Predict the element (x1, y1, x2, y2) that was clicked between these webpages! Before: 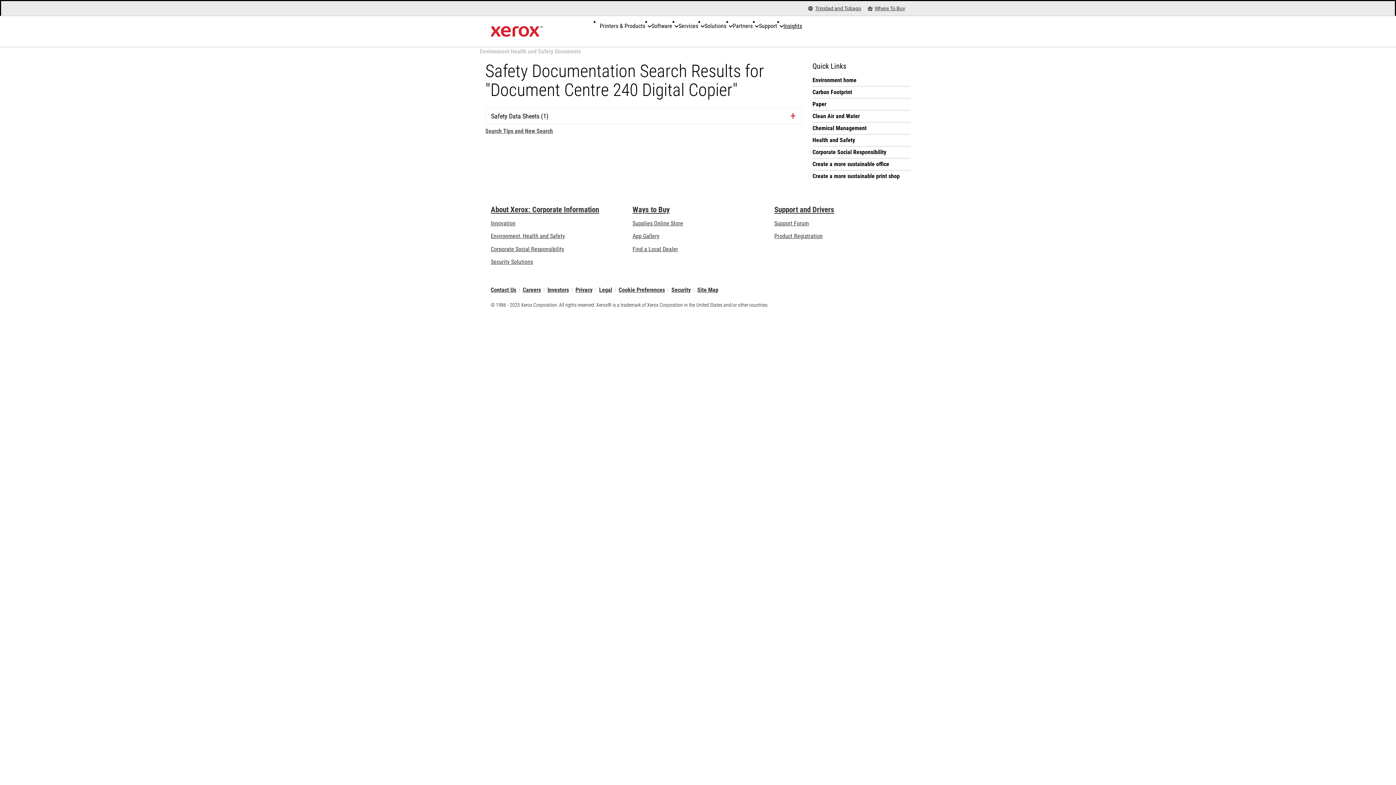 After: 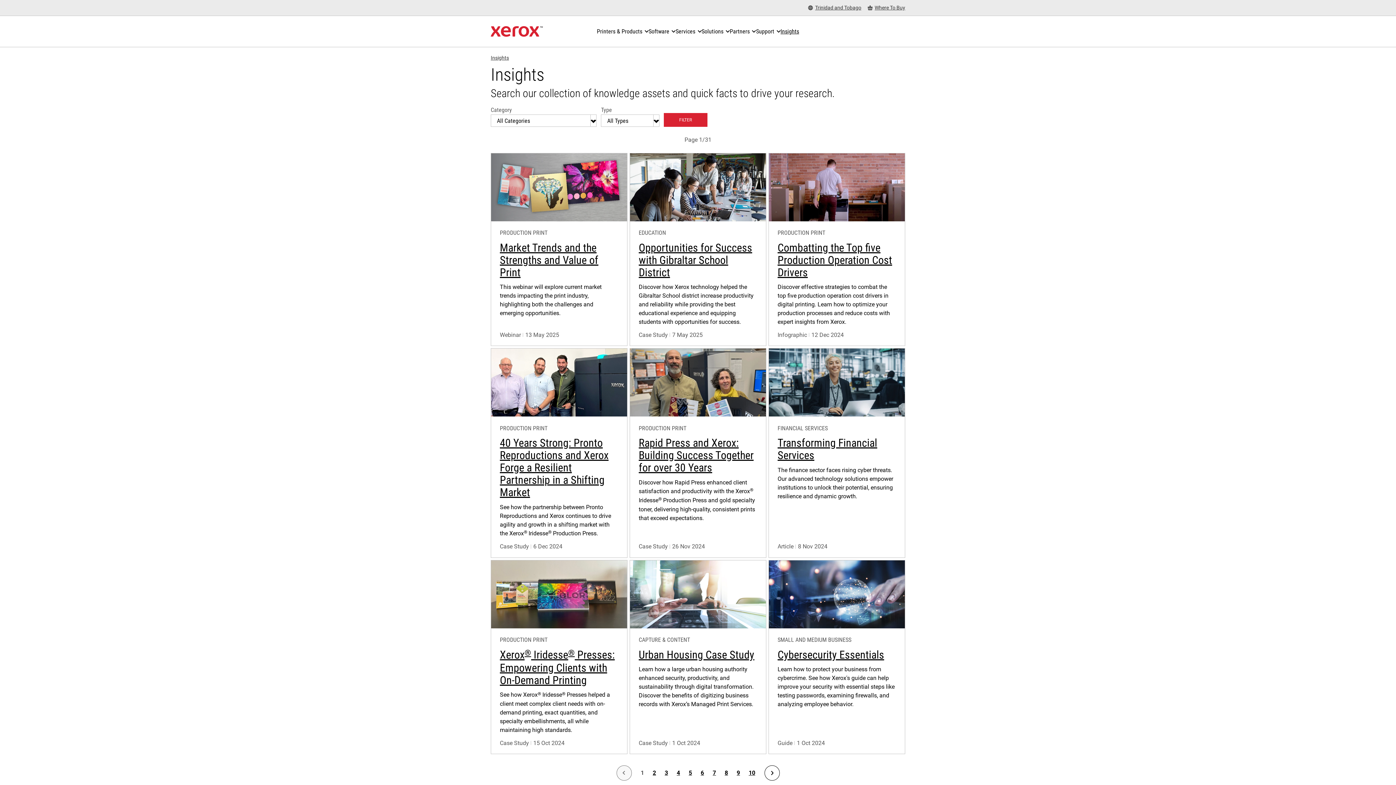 Action: bbox: (783, 18, 802, 34) label: Insights - Search our collection of knowledge assets and quick facts to drive your research.